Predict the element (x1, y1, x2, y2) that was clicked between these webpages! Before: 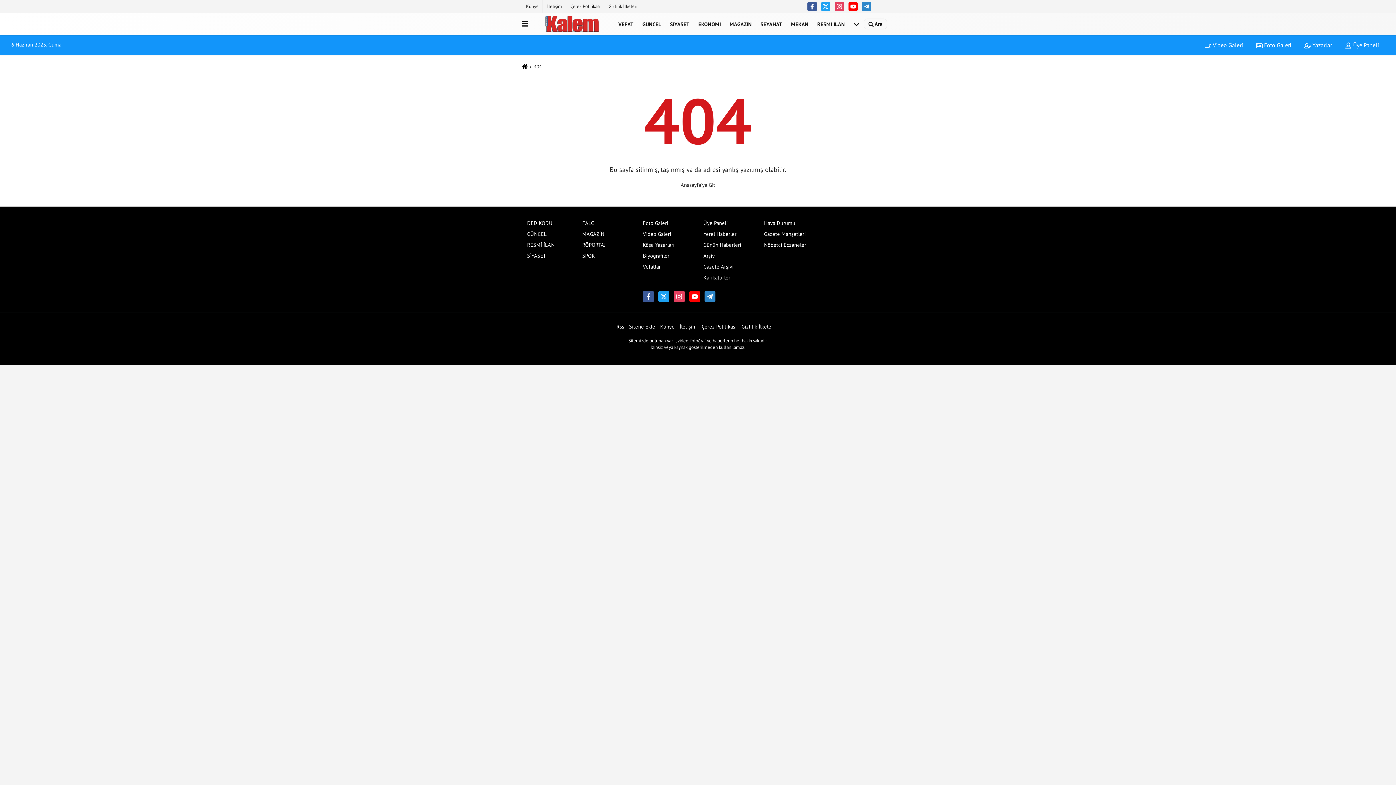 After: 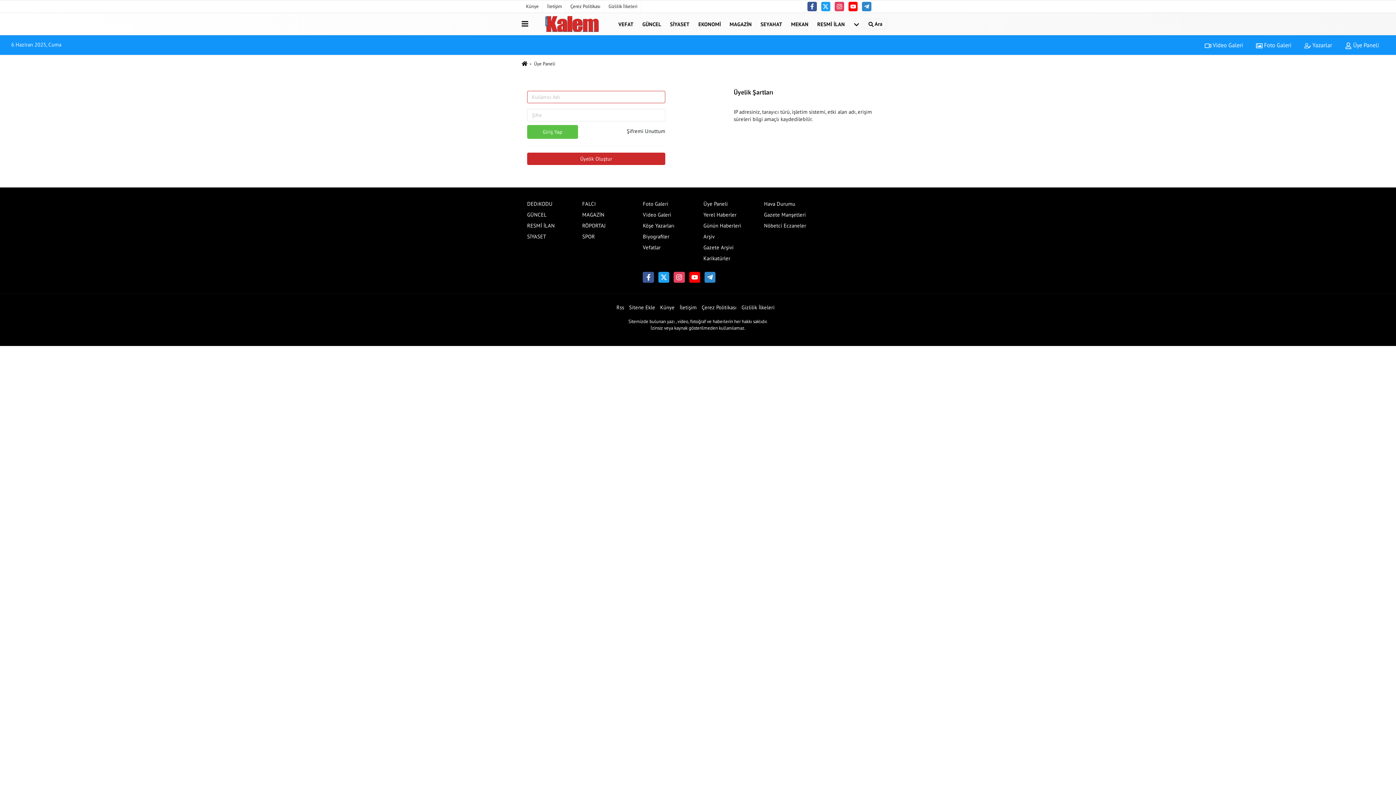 Action: bbox: (1339, 41, 1385, 48) label:  Üye Paneli